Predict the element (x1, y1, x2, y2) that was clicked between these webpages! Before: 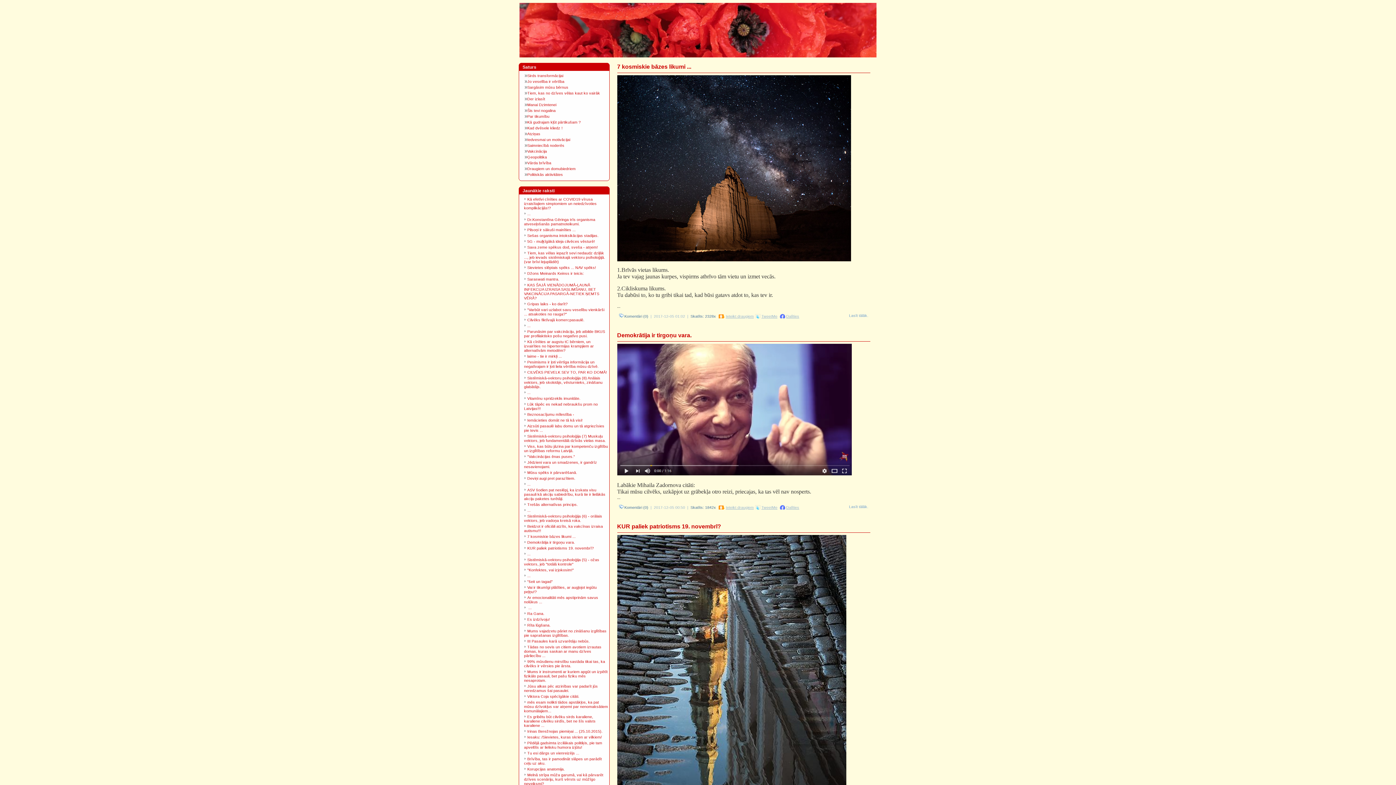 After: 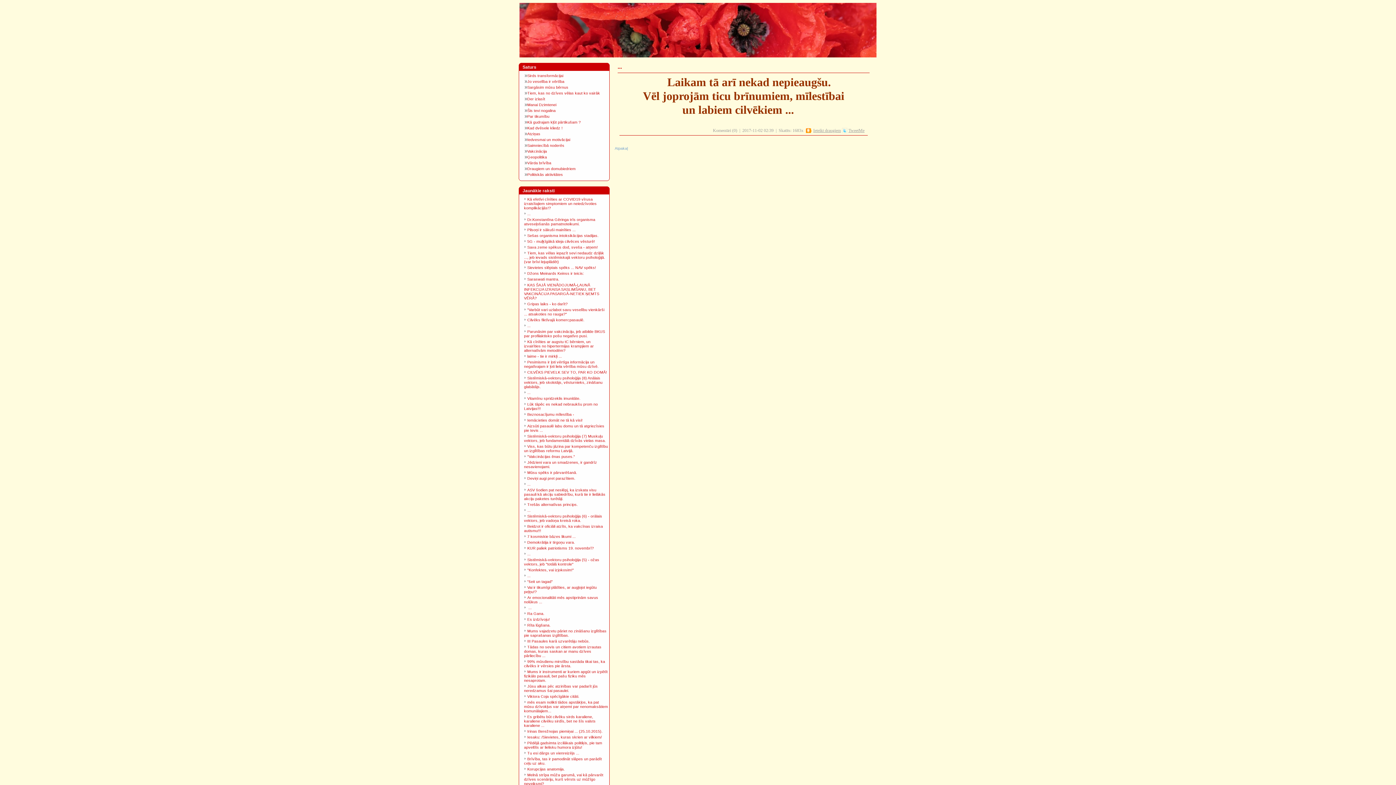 Action: label:  ... bbox: (527, 605, 531, 610)